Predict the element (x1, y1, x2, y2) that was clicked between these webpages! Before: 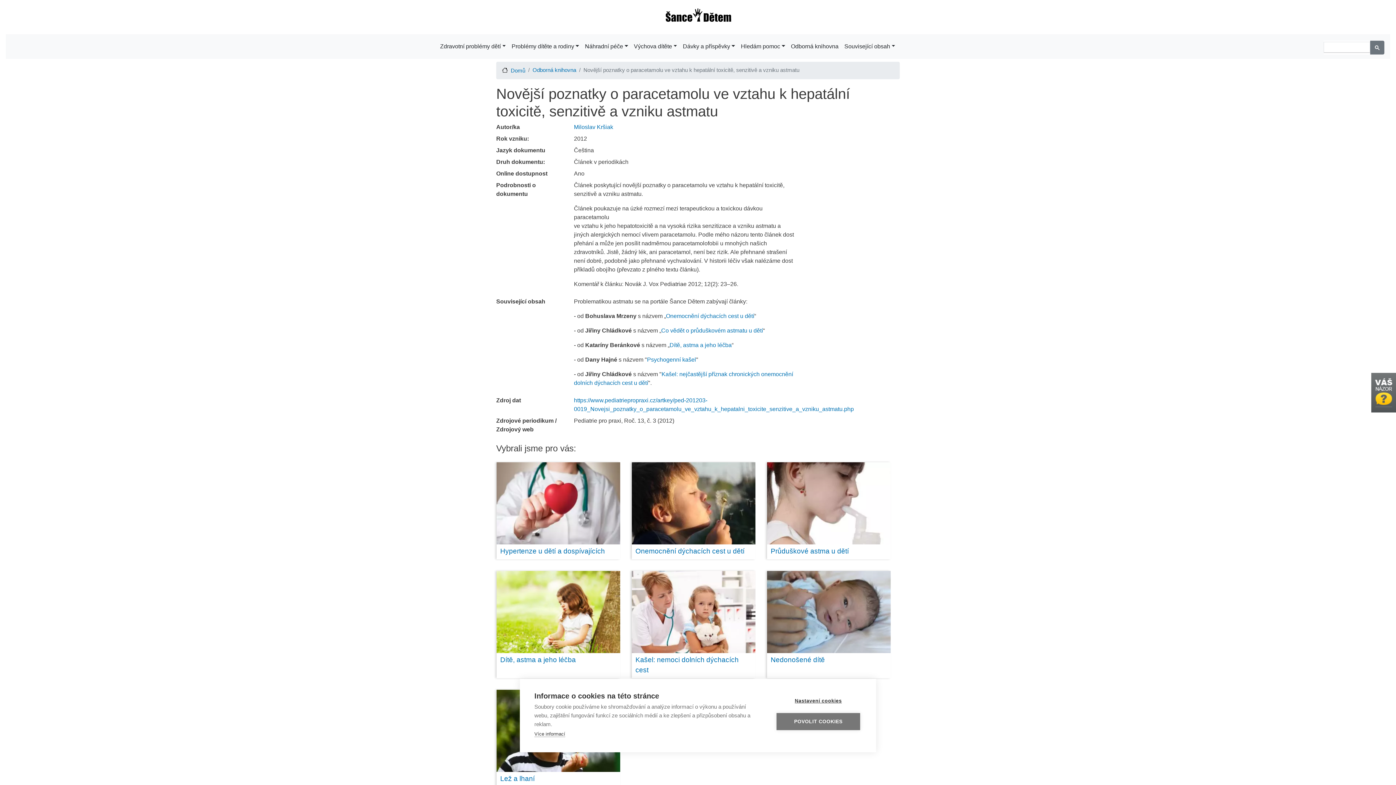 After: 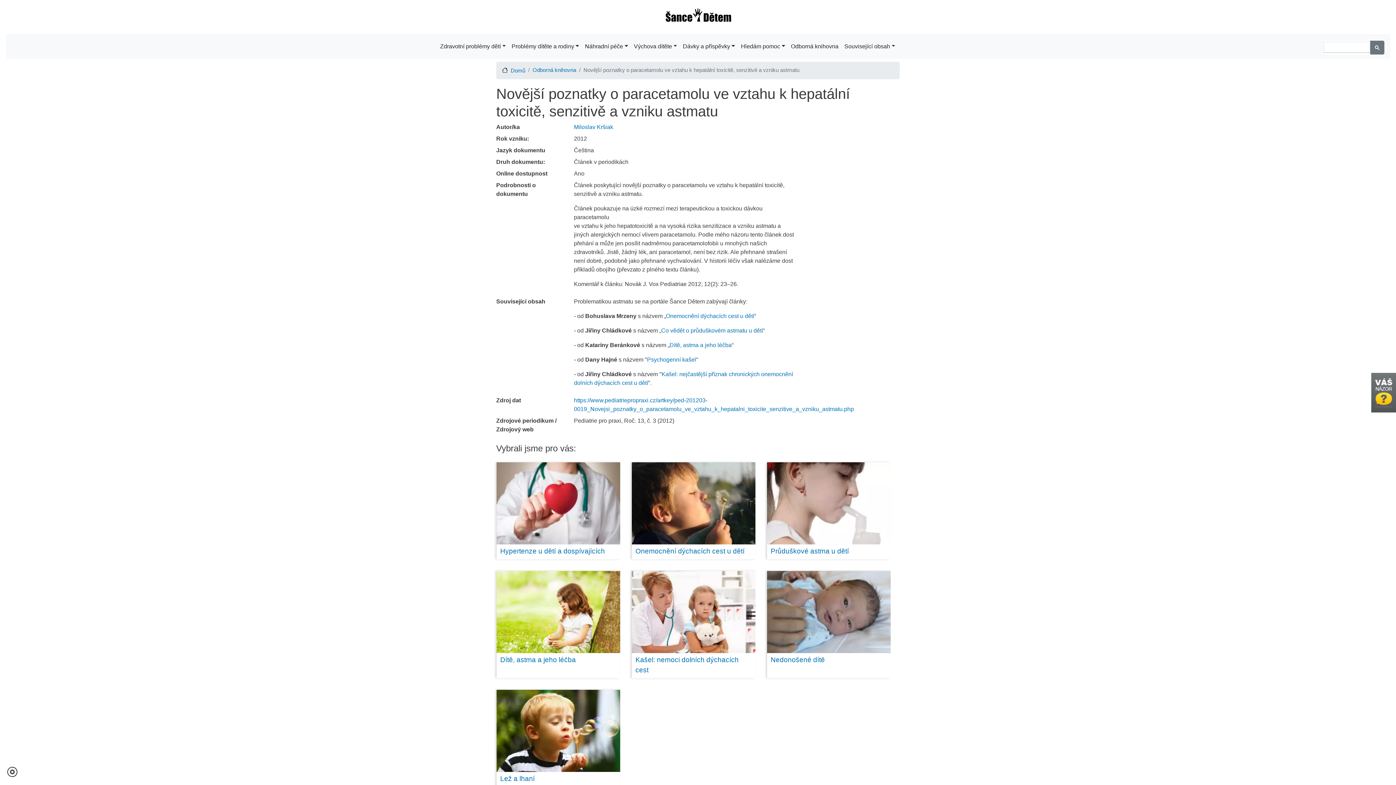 Action: label: POVOLIT COOKIES bbox: (776, 713, 860, 730)